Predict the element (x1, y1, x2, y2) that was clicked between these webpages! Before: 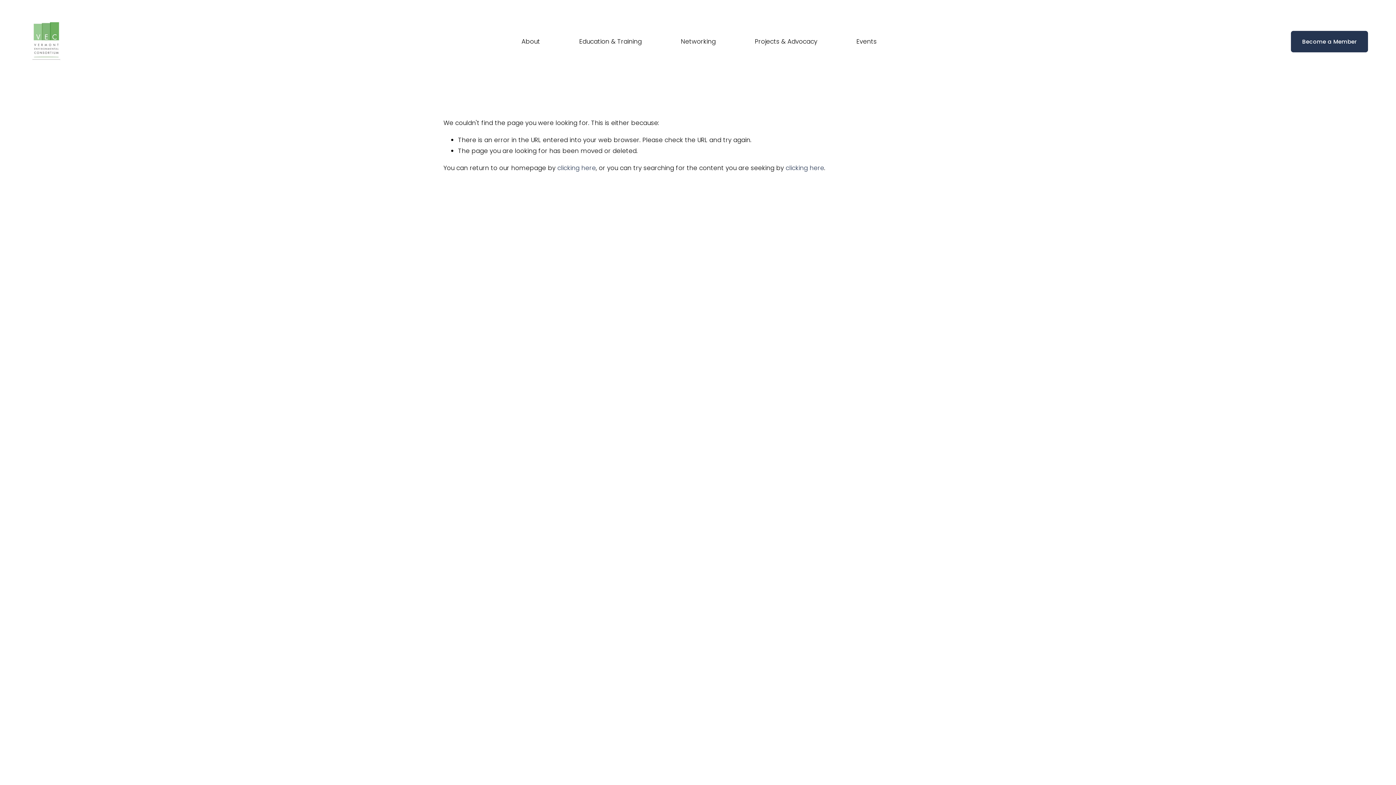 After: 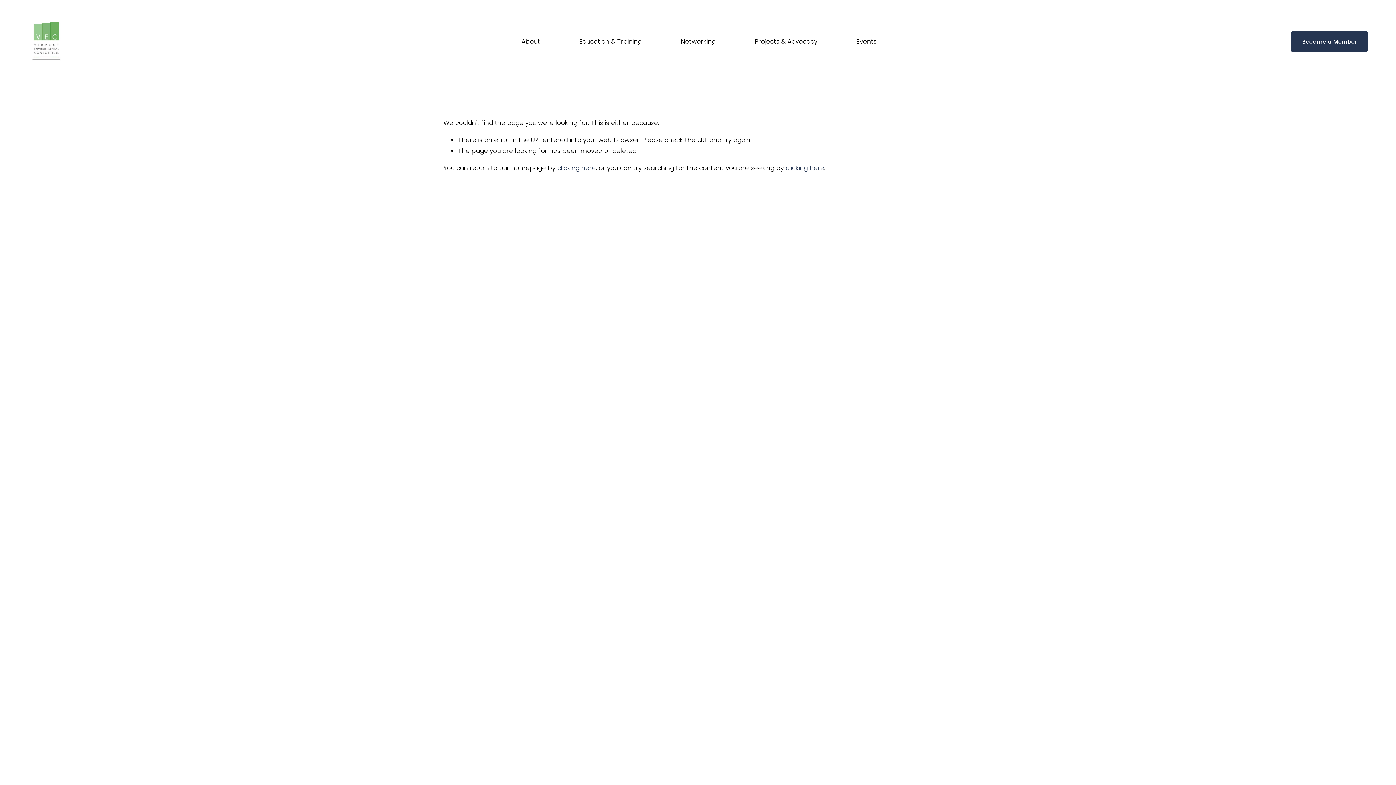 Action: label: info@vectogether.org bbox: (849, 634, 917, 645)